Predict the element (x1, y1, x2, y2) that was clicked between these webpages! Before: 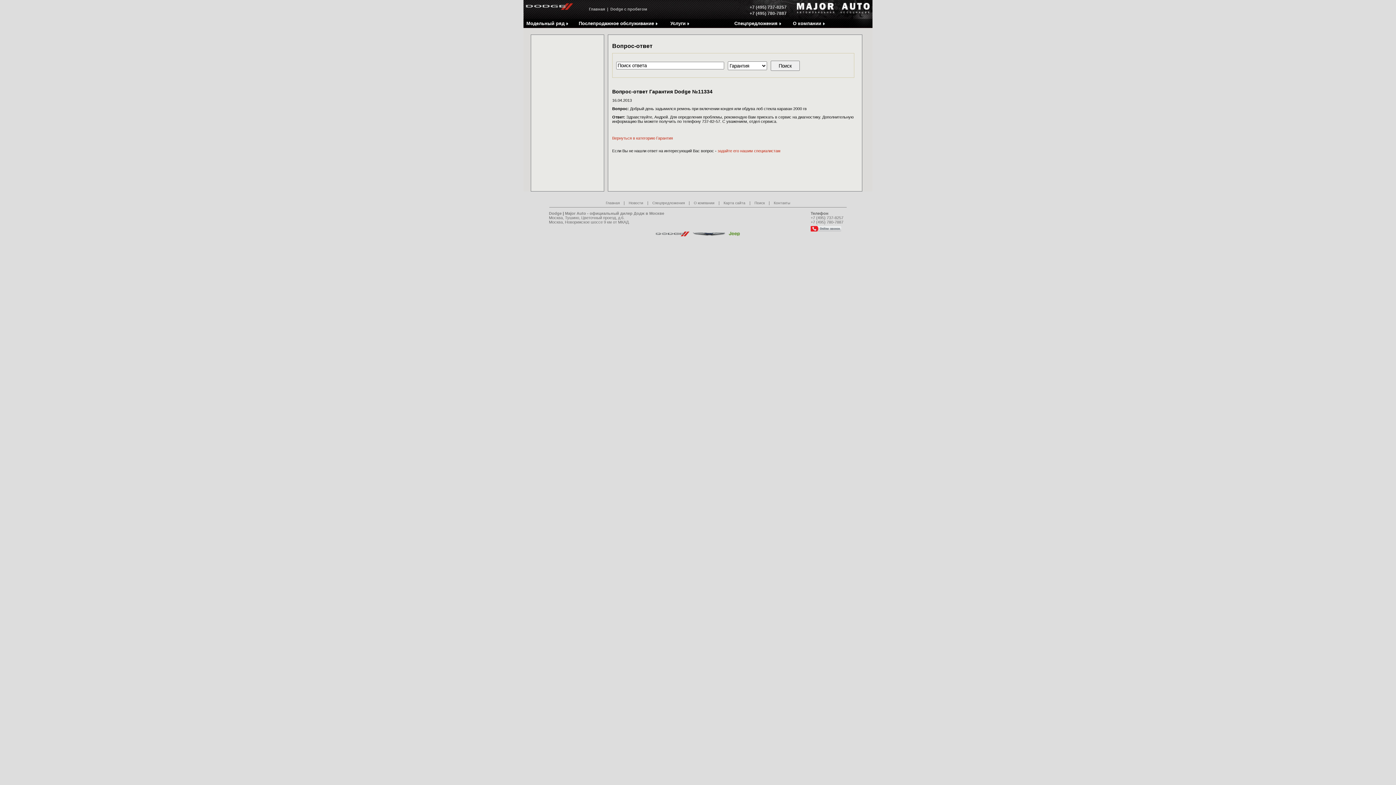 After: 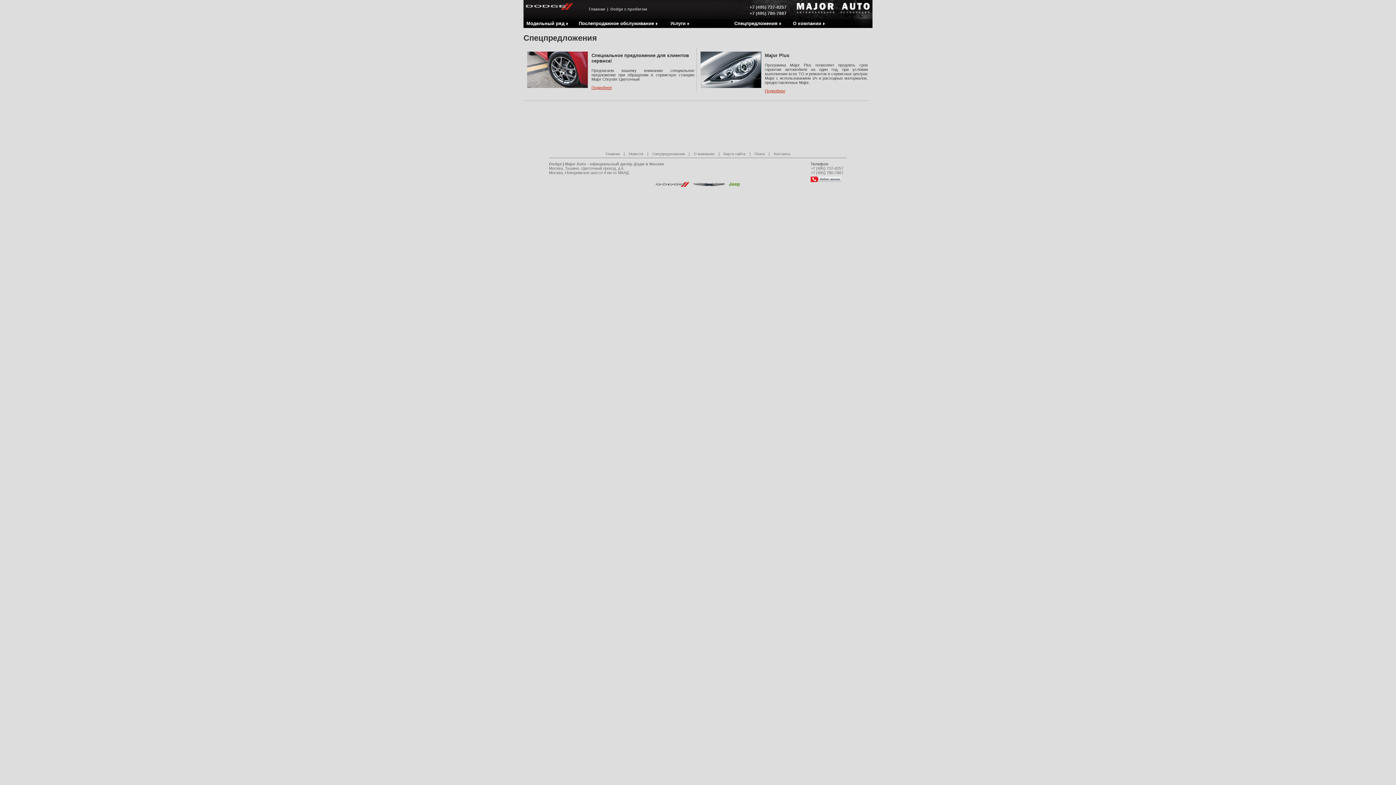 Action: bbox: (731, 18, 783, 27) label: Спецпредложения